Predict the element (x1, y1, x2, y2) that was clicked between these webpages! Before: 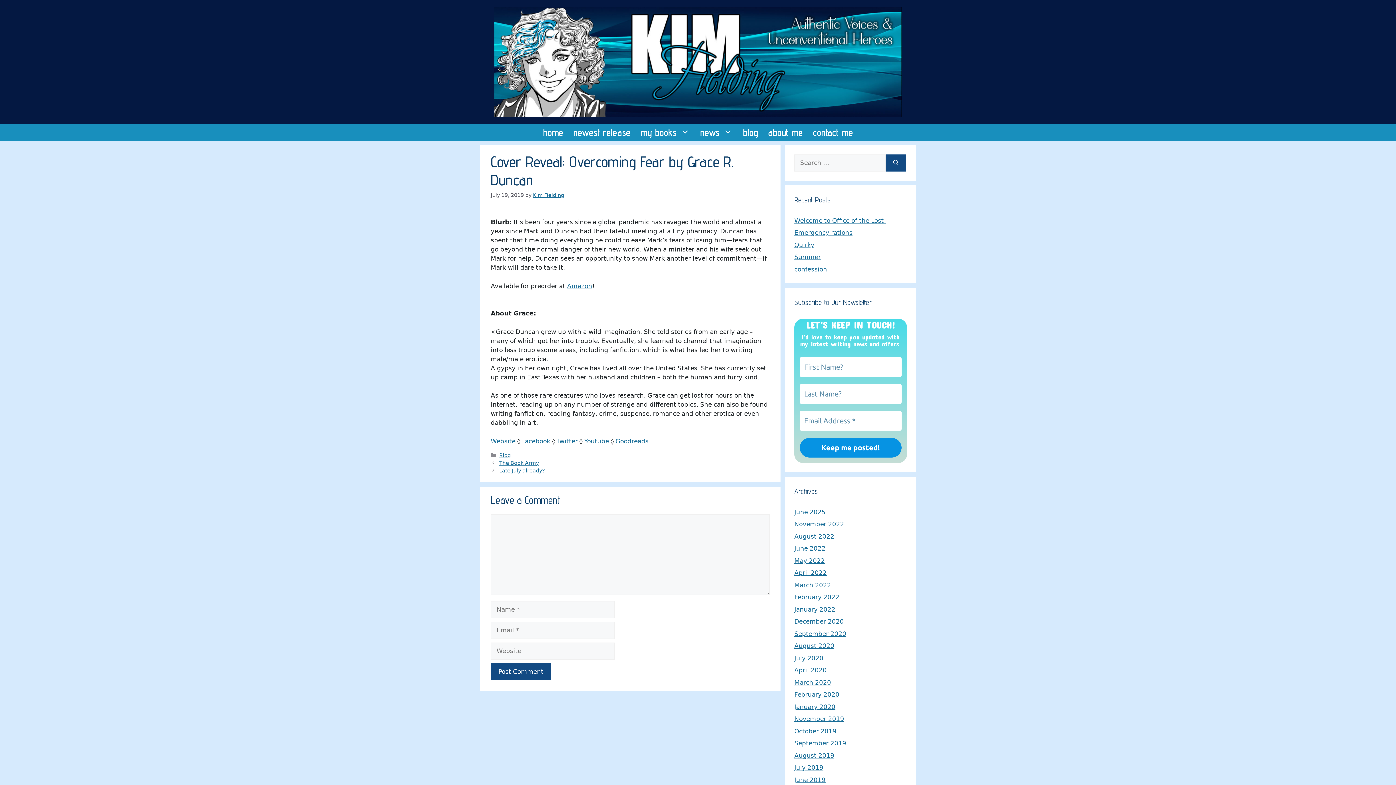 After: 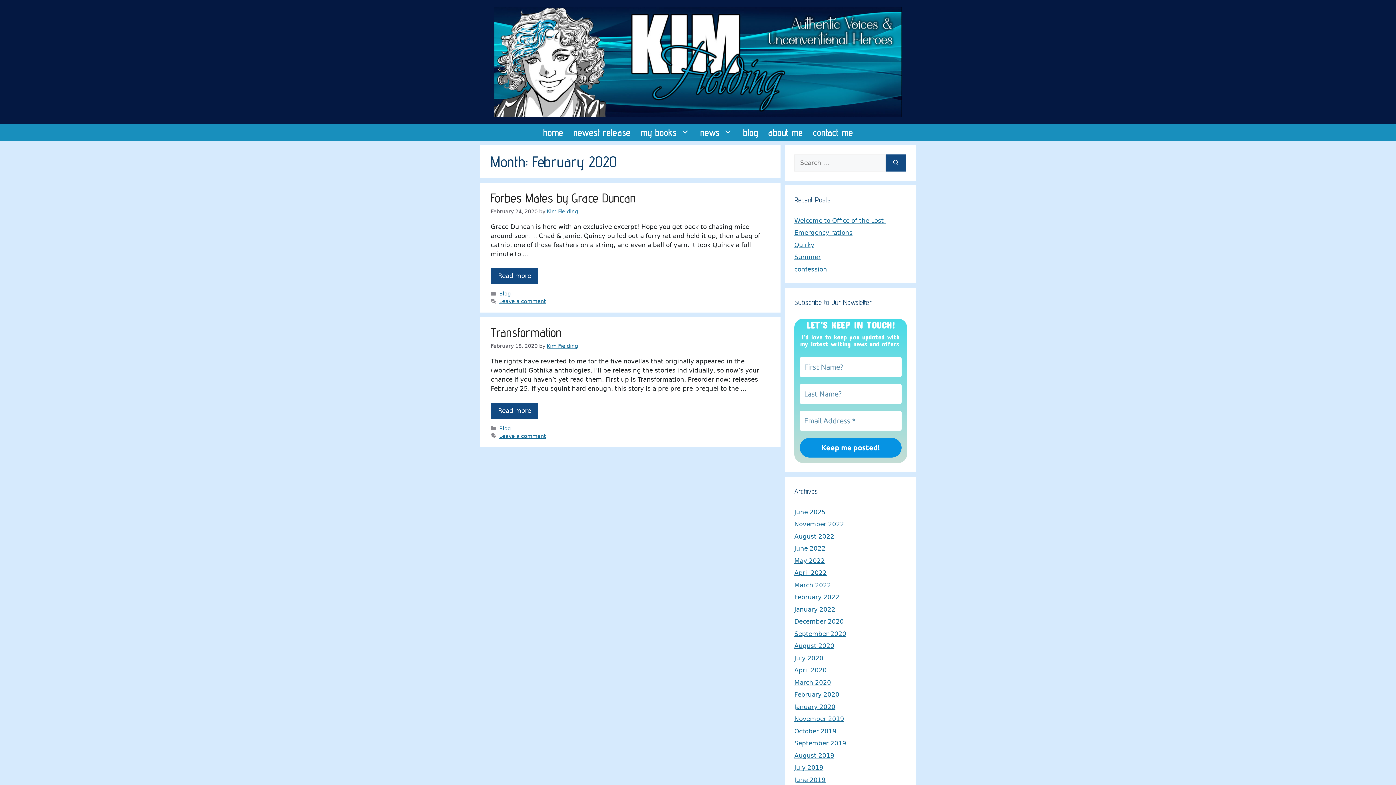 Action: label: February 2020 bbox: (794, 691, 839, 698)